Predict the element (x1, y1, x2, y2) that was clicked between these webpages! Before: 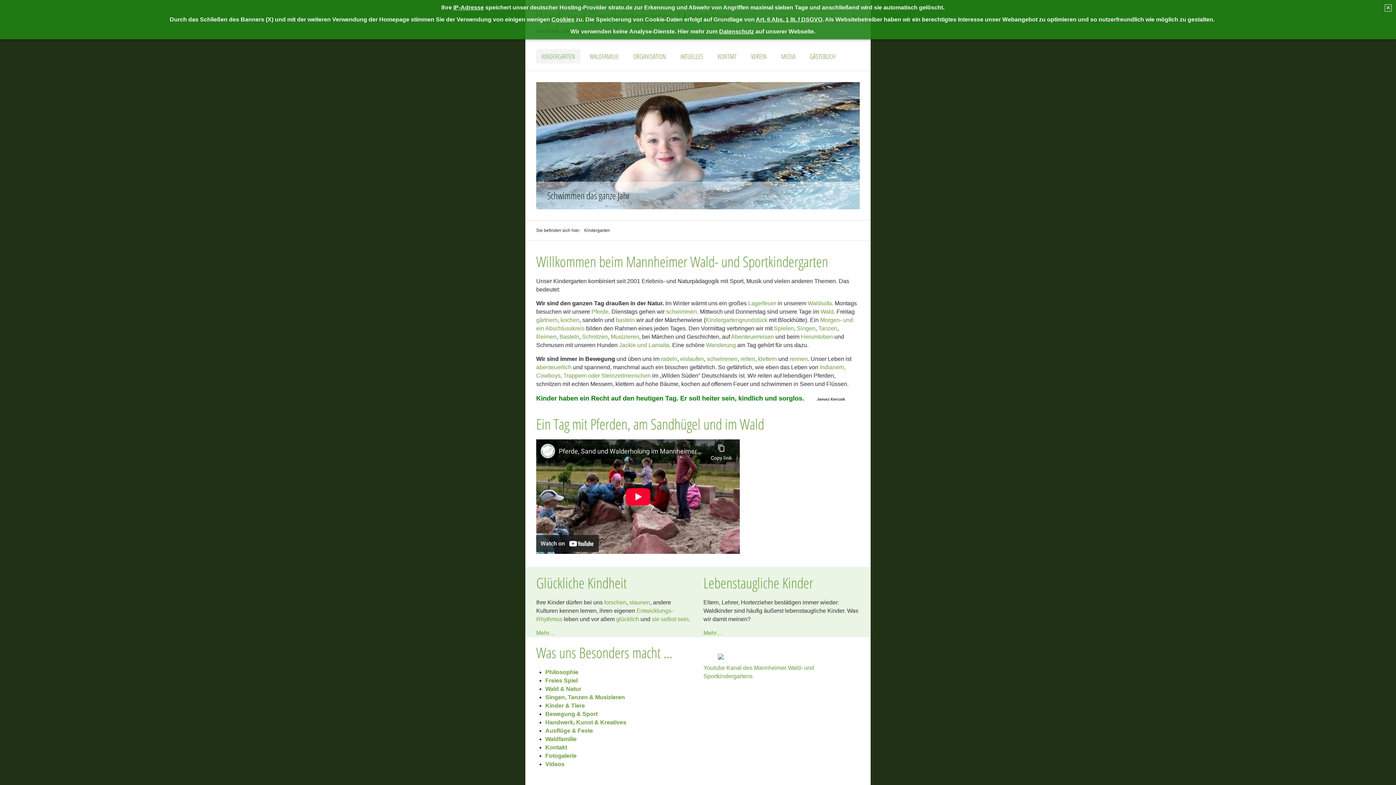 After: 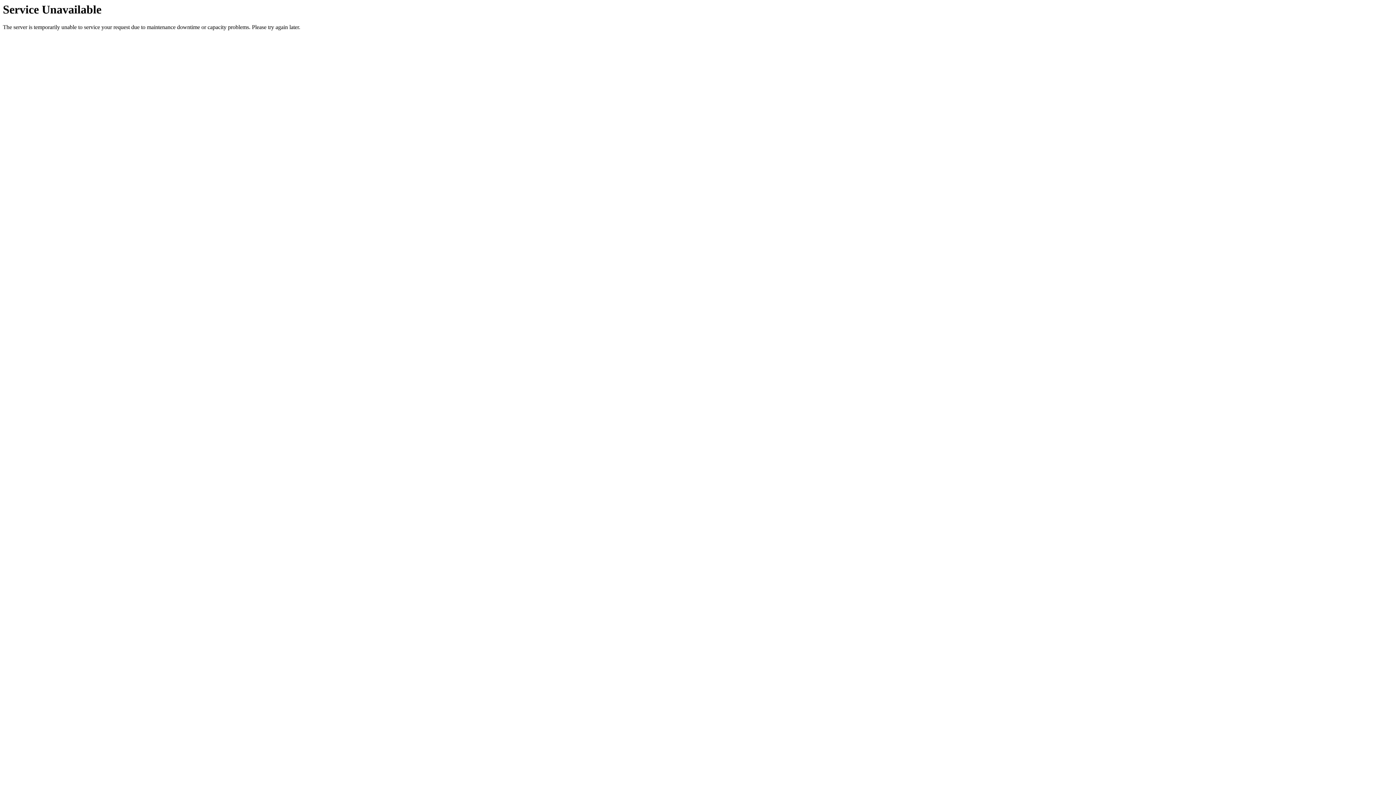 Action: label: Waldfamilie bbox: (545, 736, 576, 742)